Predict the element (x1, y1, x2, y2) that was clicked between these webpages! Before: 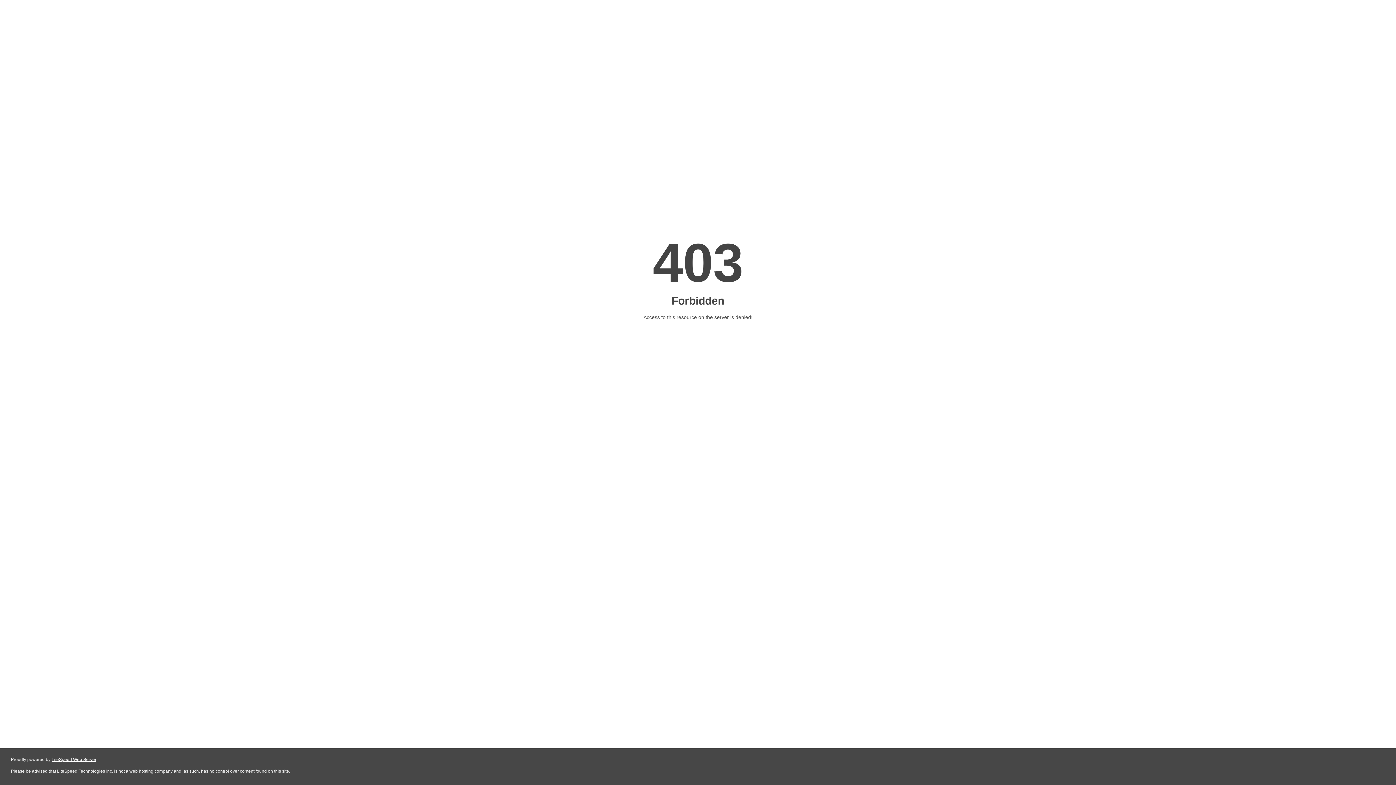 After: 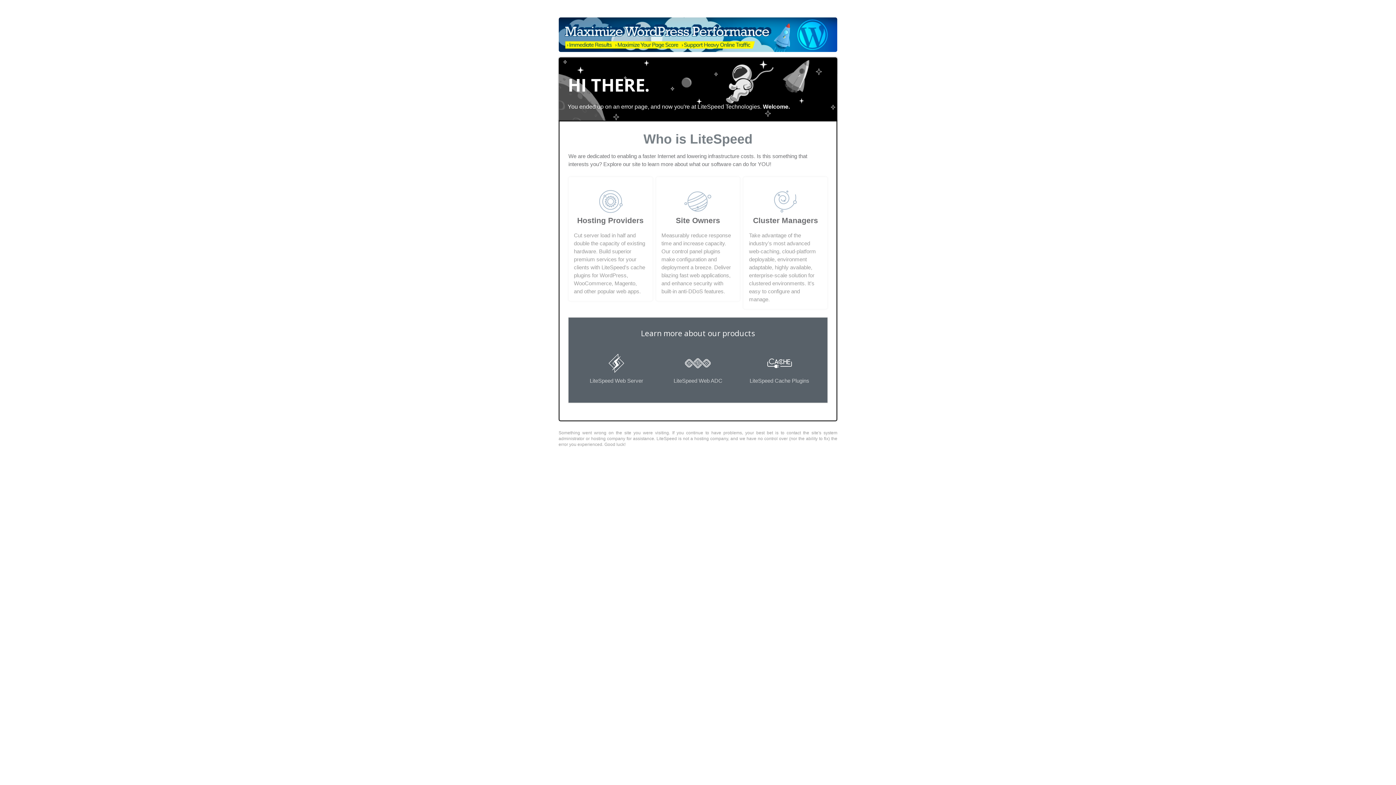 Action: label: LiteSpeed Web Server bbox: (51, 757, 96, 762)